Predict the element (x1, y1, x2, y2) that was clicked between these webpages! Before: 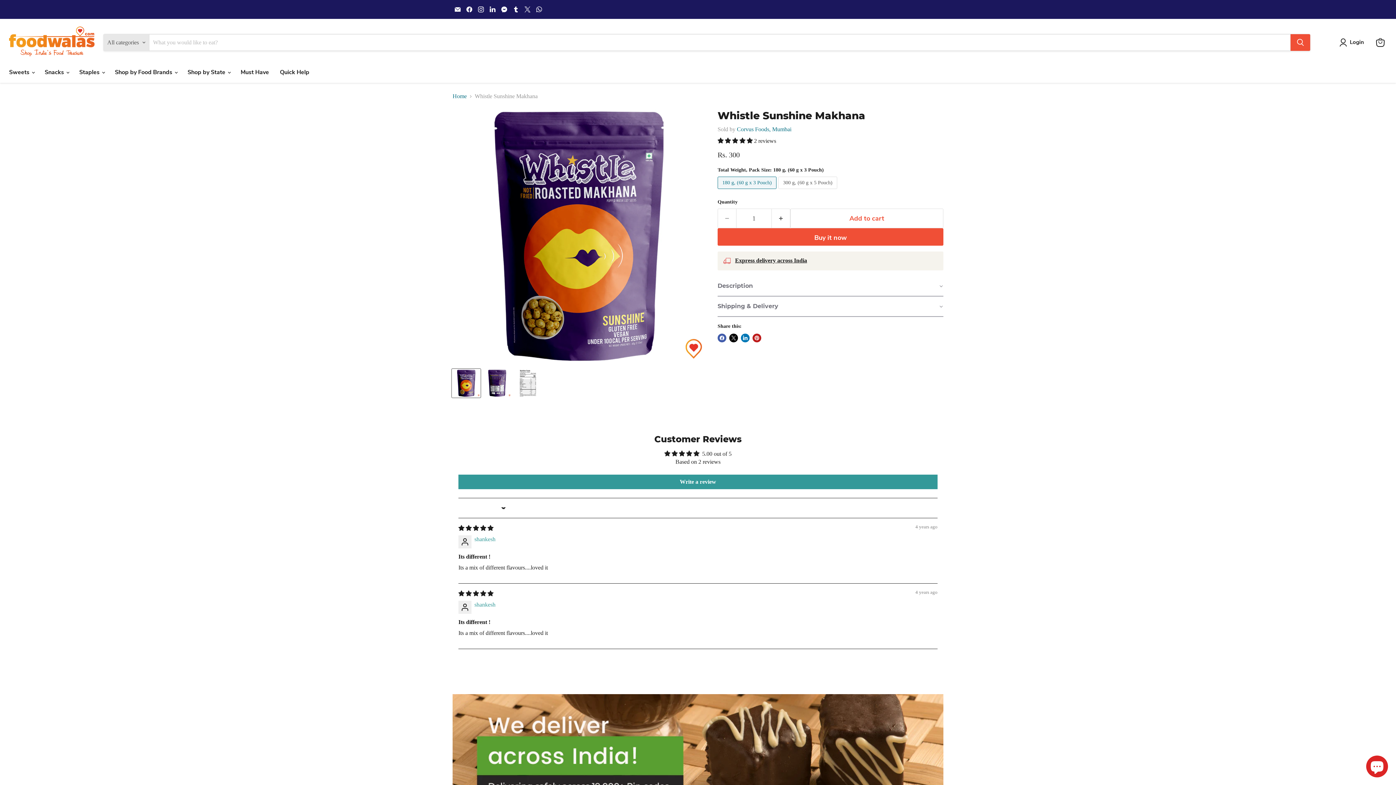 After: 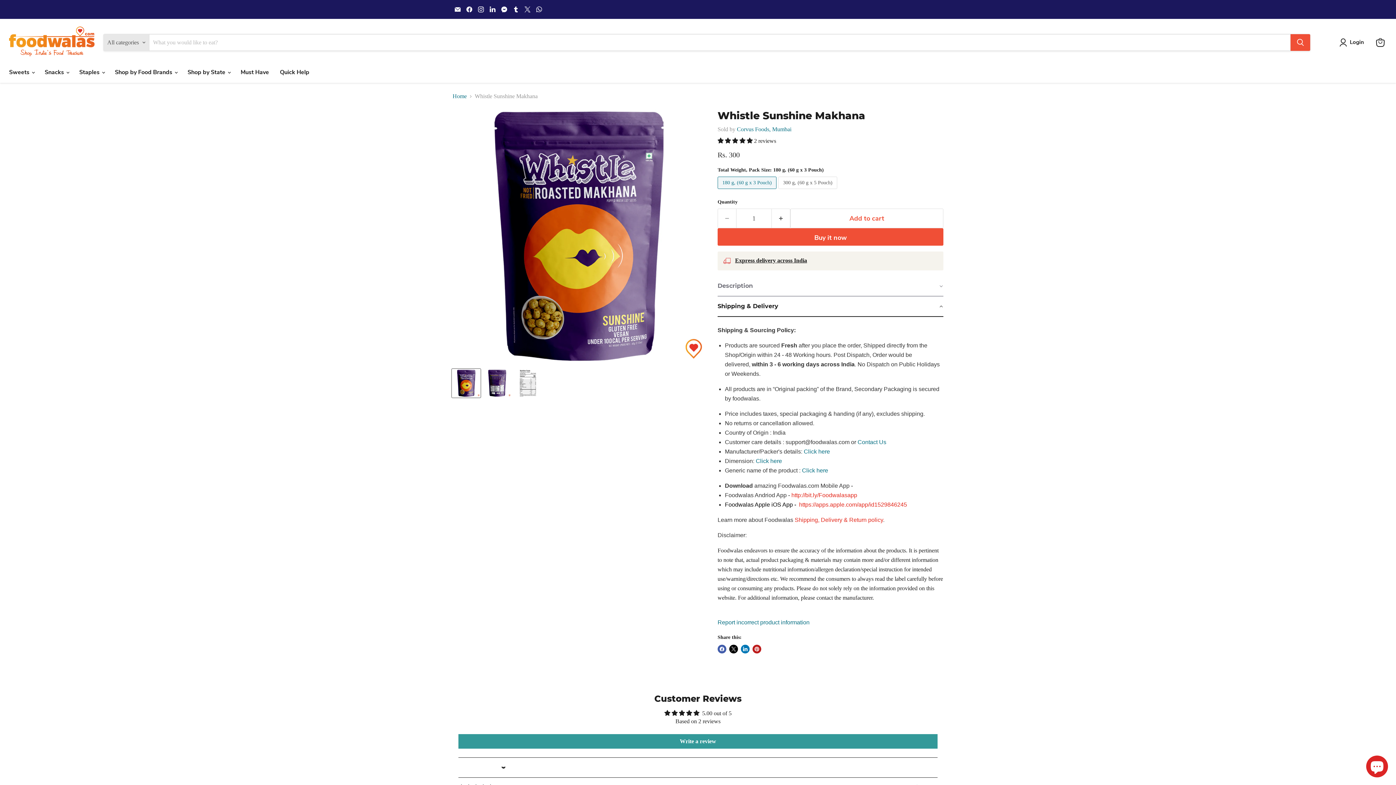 Action: bbox: (717, 296, 943, 317) label: Shipping & Delivery